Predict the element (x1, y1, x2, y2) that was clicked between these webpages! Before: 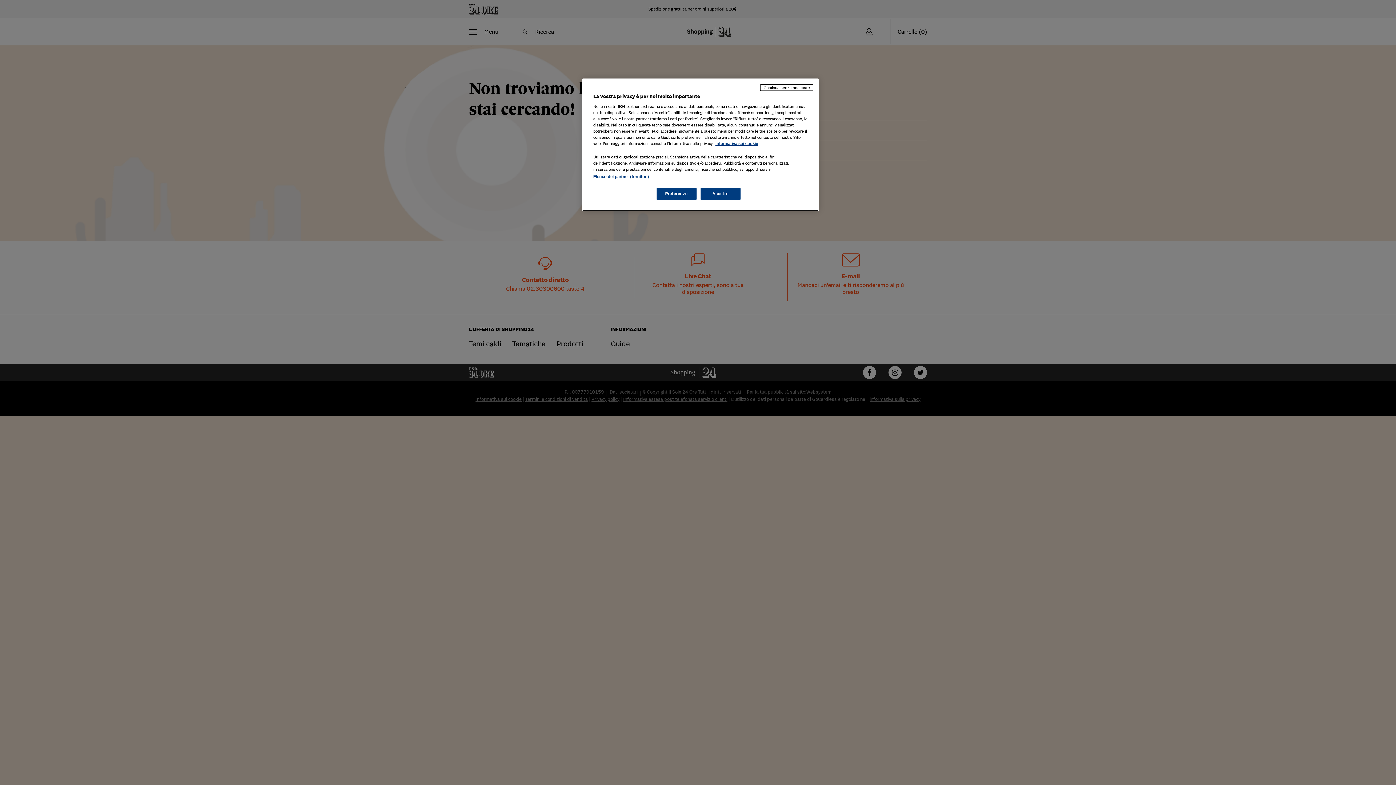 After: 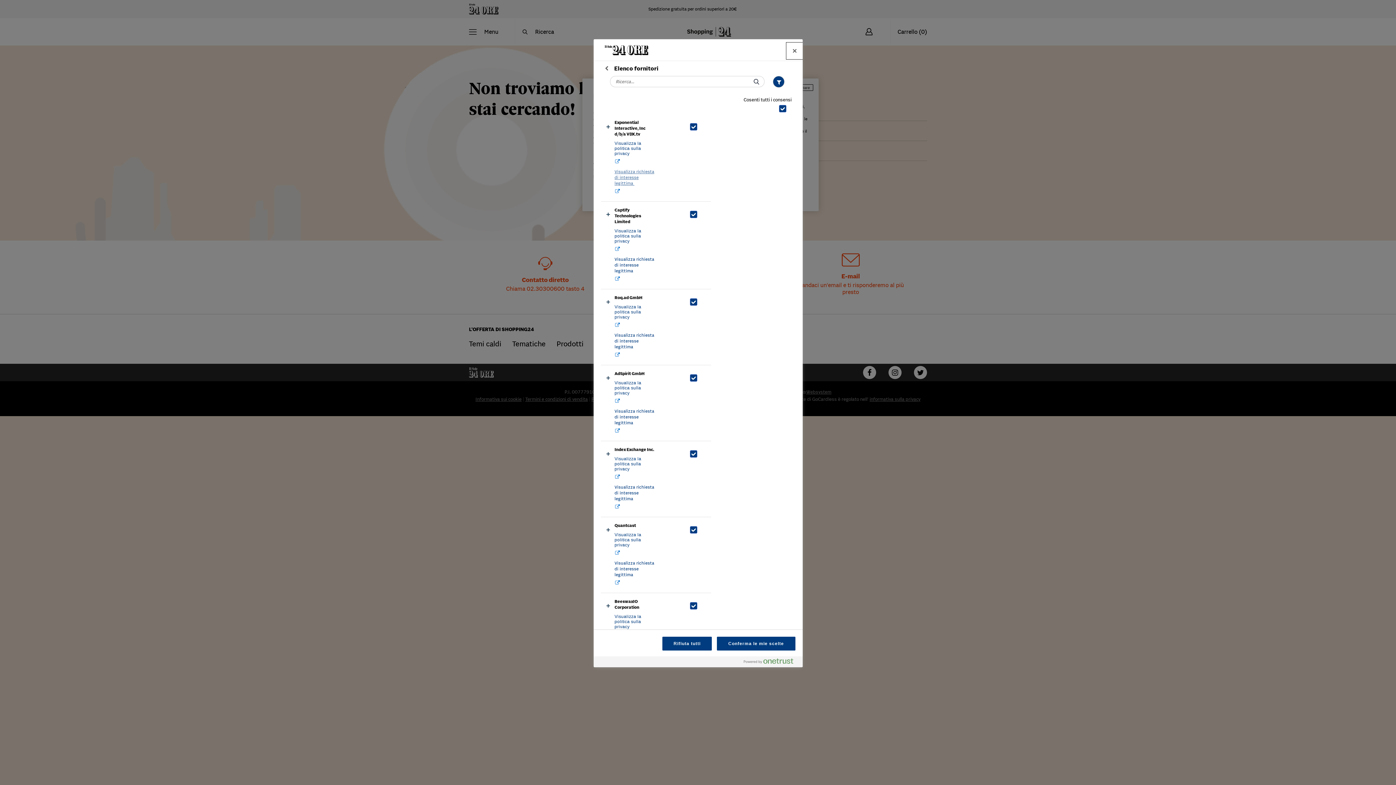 Action: label: Elenco dei partner (fornitori) bbox: (593, 174, 649, 178)